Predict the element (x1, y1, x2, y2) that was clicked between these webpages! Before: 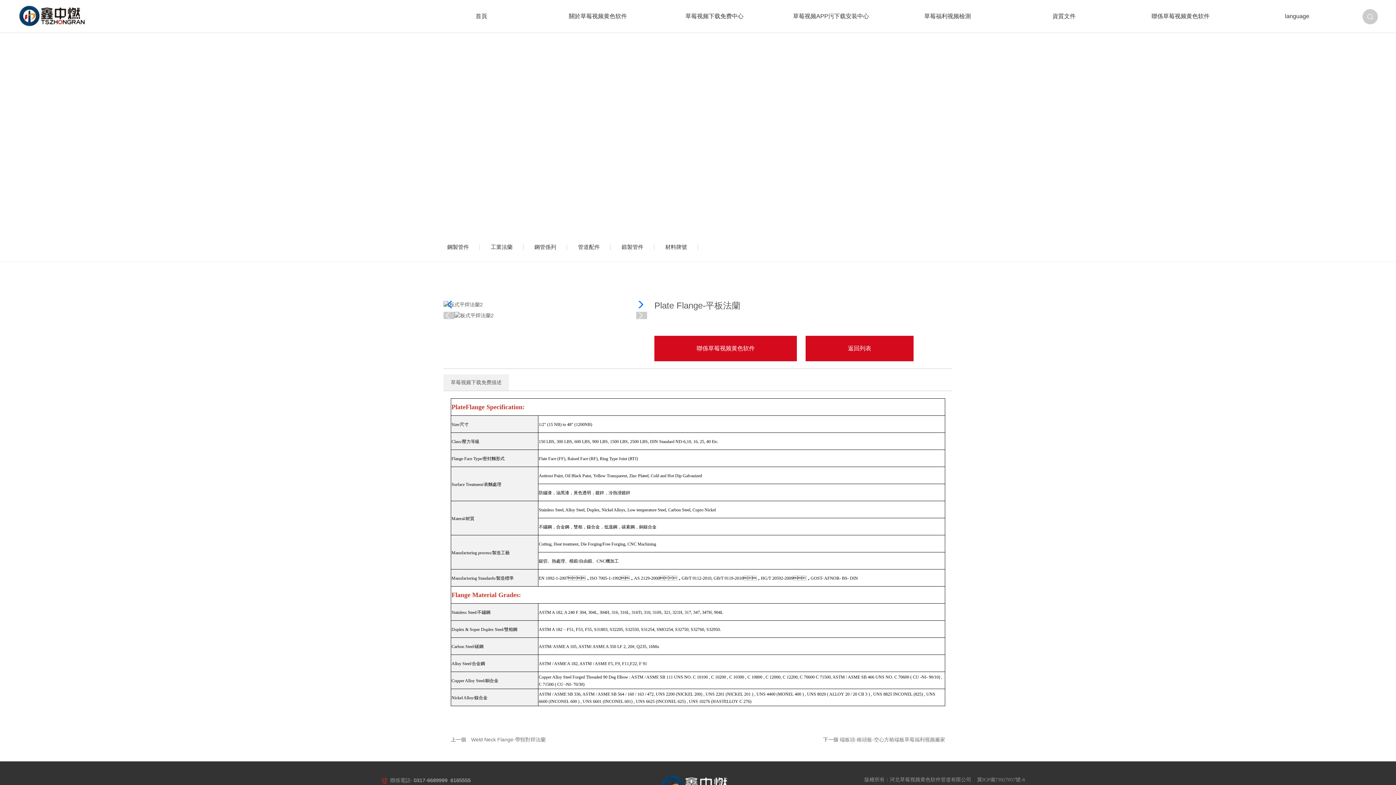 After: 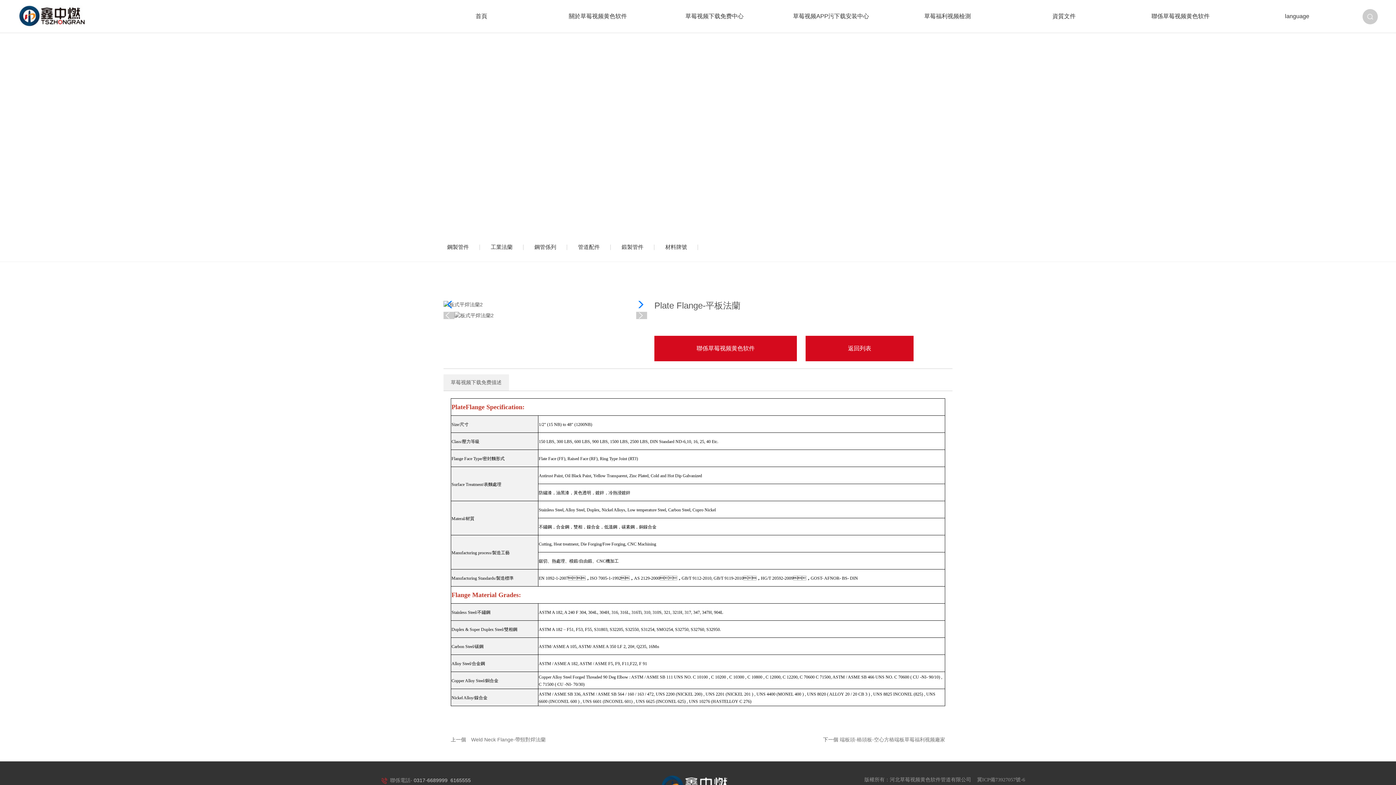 Action: label: 冀ICP備73927057號-6 bbox: (977, 777, 1025, 783)